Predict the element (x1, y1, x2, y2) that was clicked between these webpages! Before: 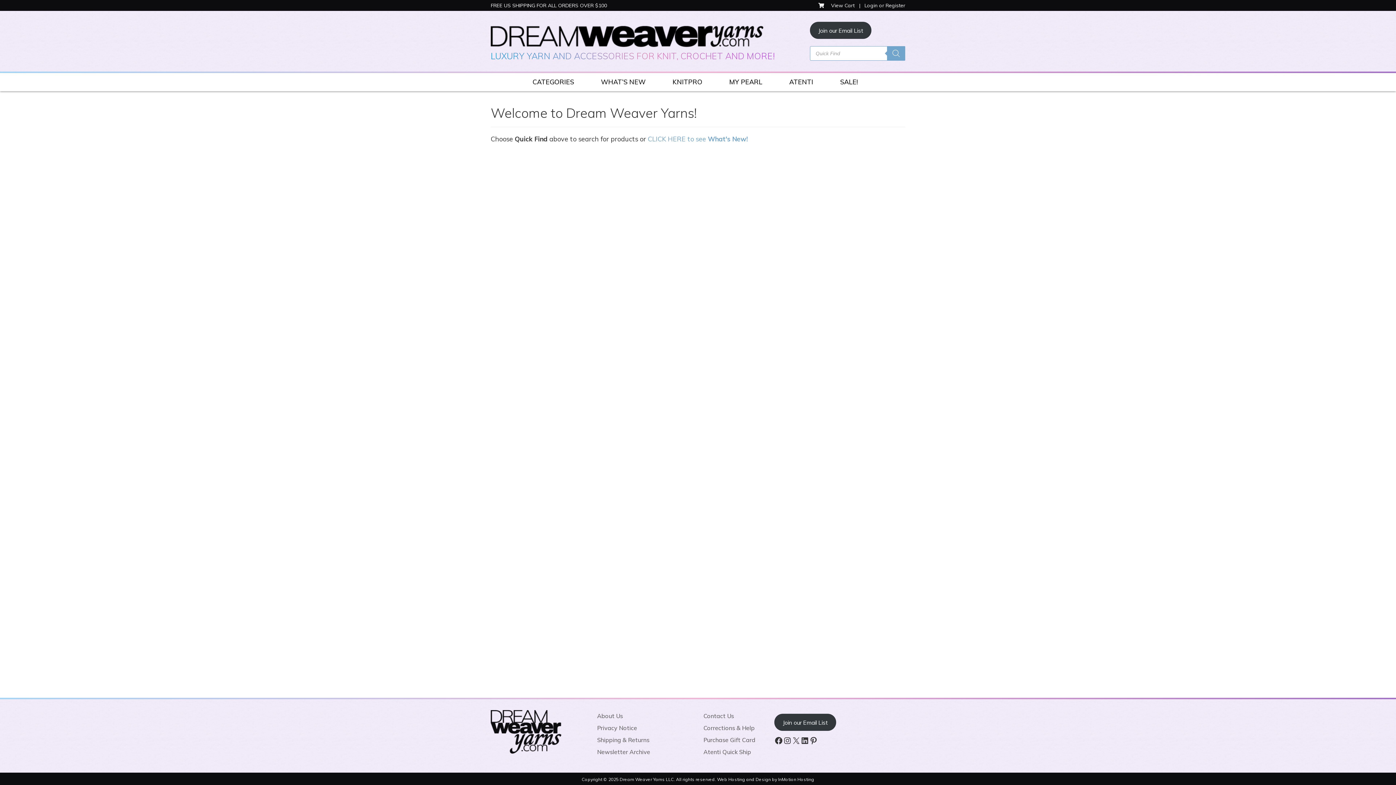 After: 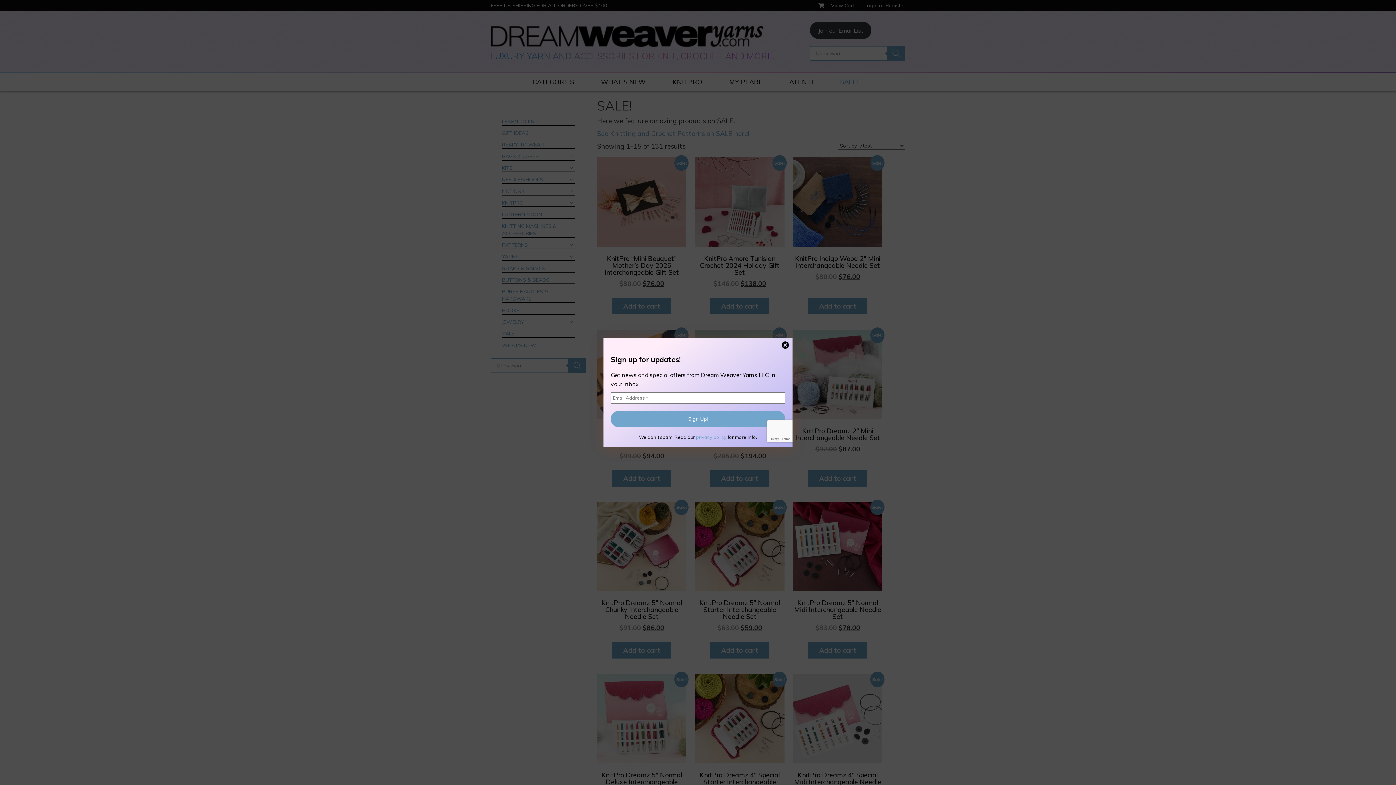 Action: label: SALE! bbox: (826, 73, 871, 91)